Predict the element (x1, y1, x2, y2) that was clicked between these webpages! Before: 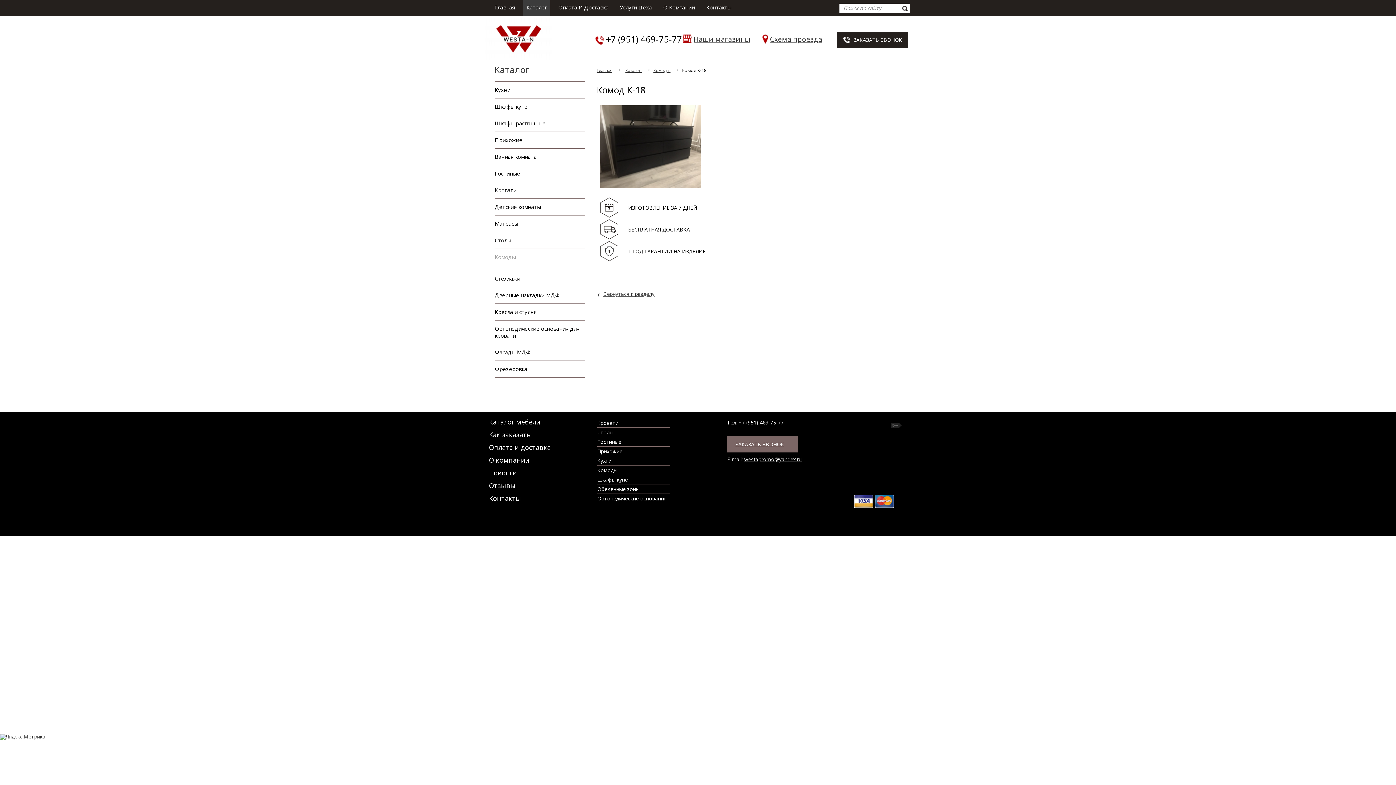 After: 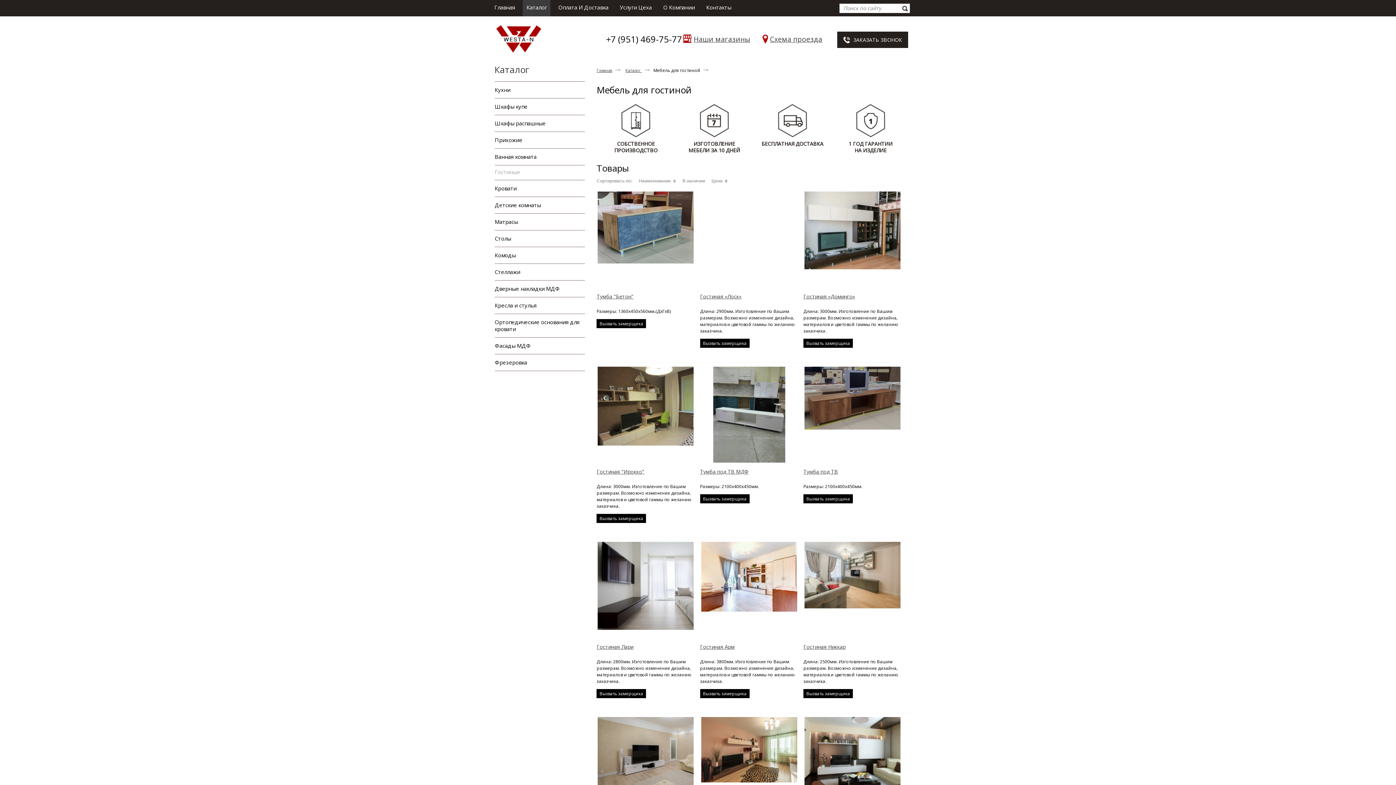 Action: label: Гостиные bbox: (494, 168, 585, 182)